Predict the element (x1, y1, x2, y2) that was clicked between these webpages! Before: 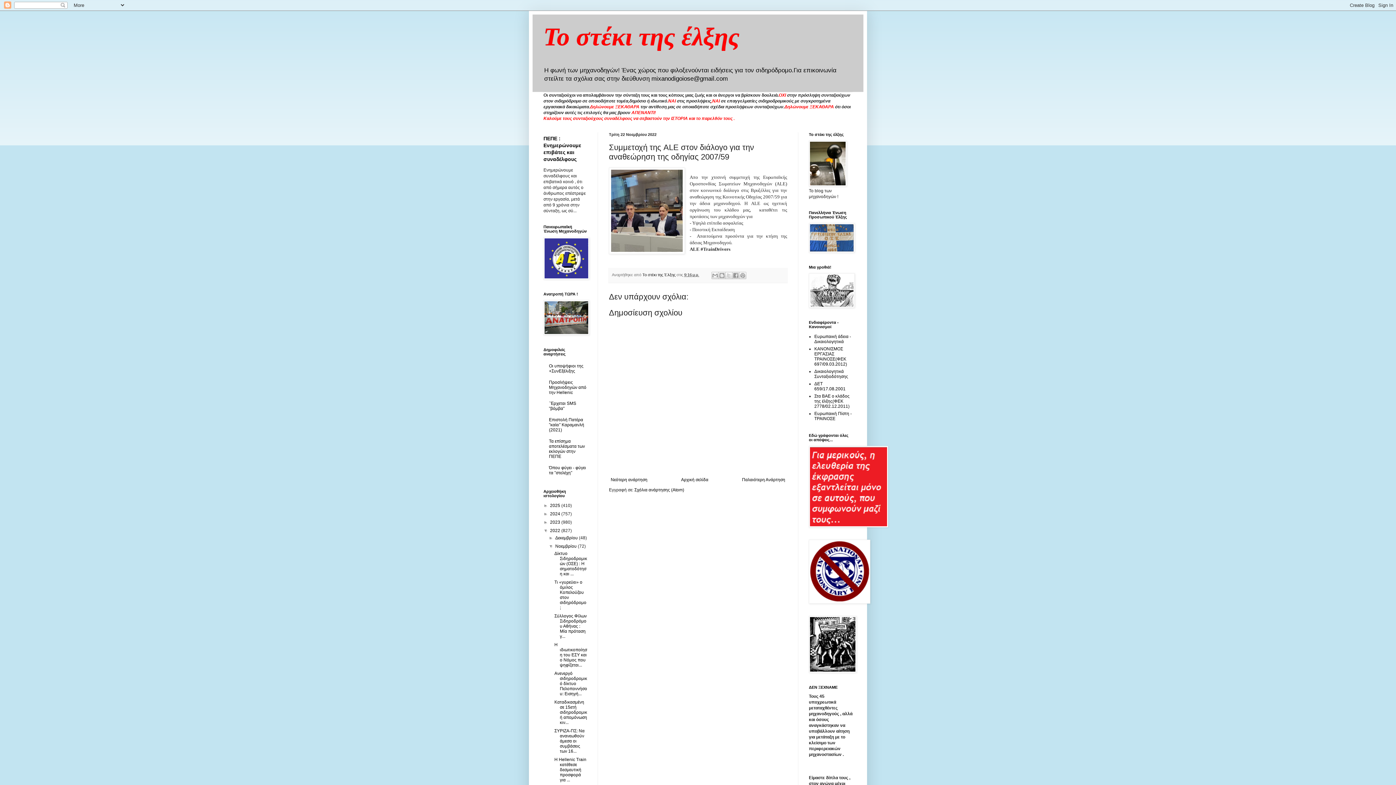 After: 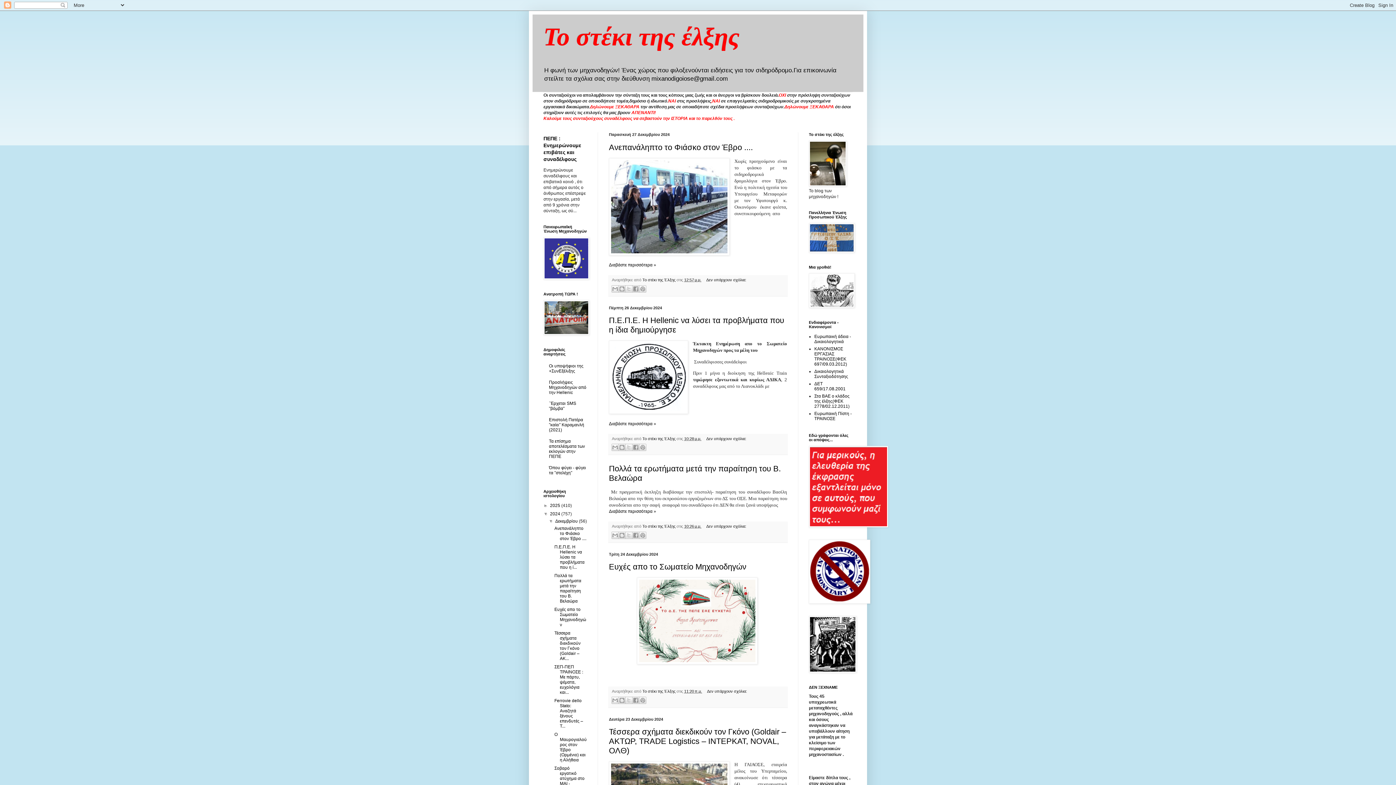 Action: label: 2024  bbox: (550, 511, 561, 516)